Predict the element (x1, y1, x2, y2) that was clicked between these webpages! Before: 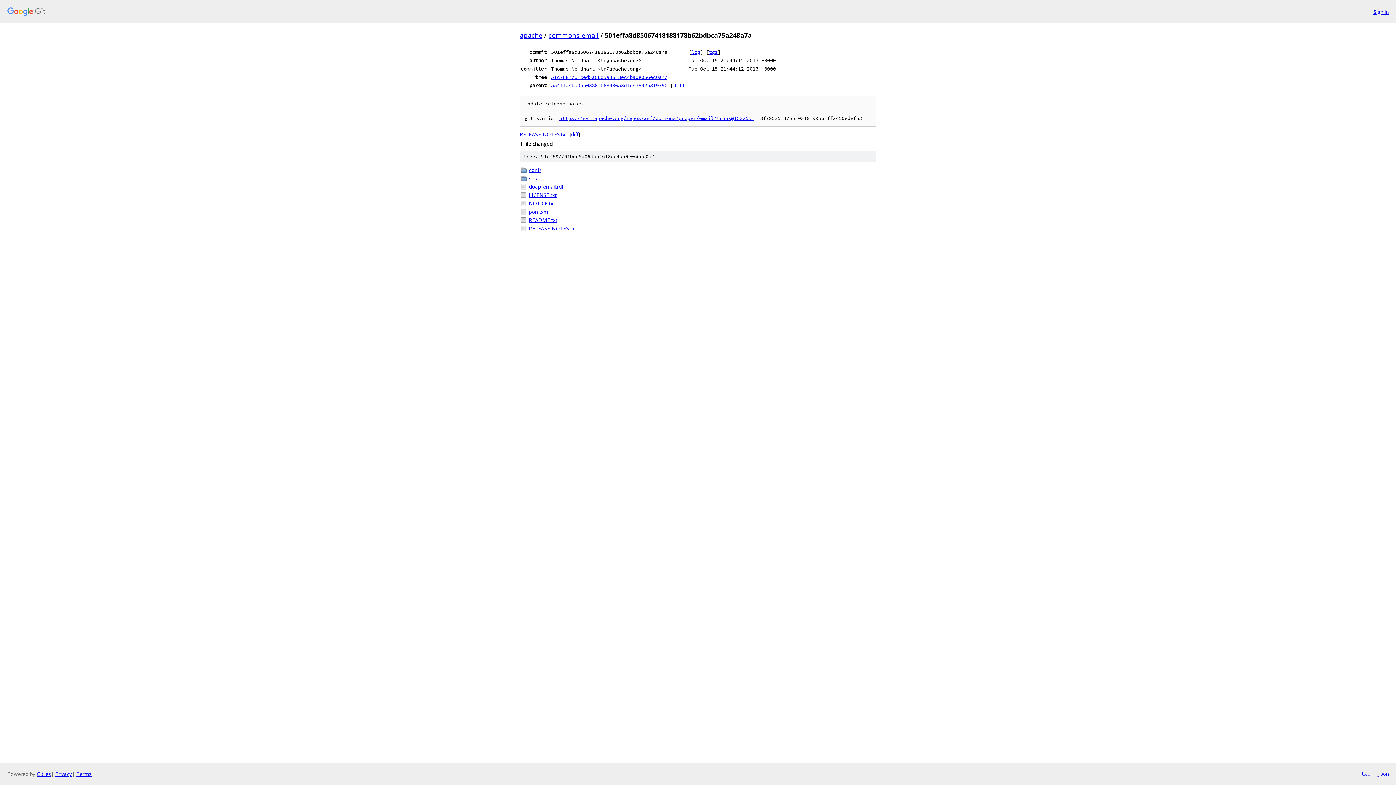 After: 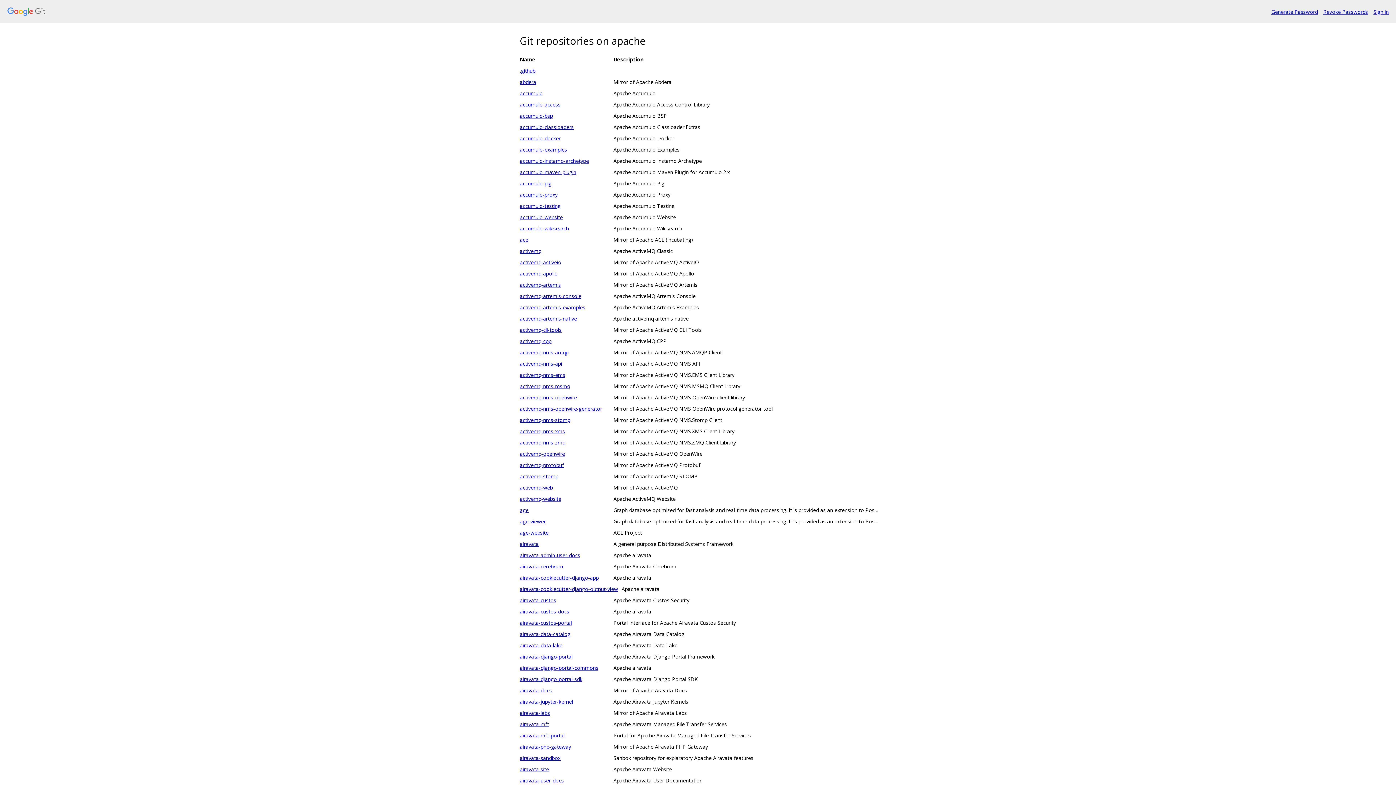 Action: bbox: (7, 7, 1368, 16)